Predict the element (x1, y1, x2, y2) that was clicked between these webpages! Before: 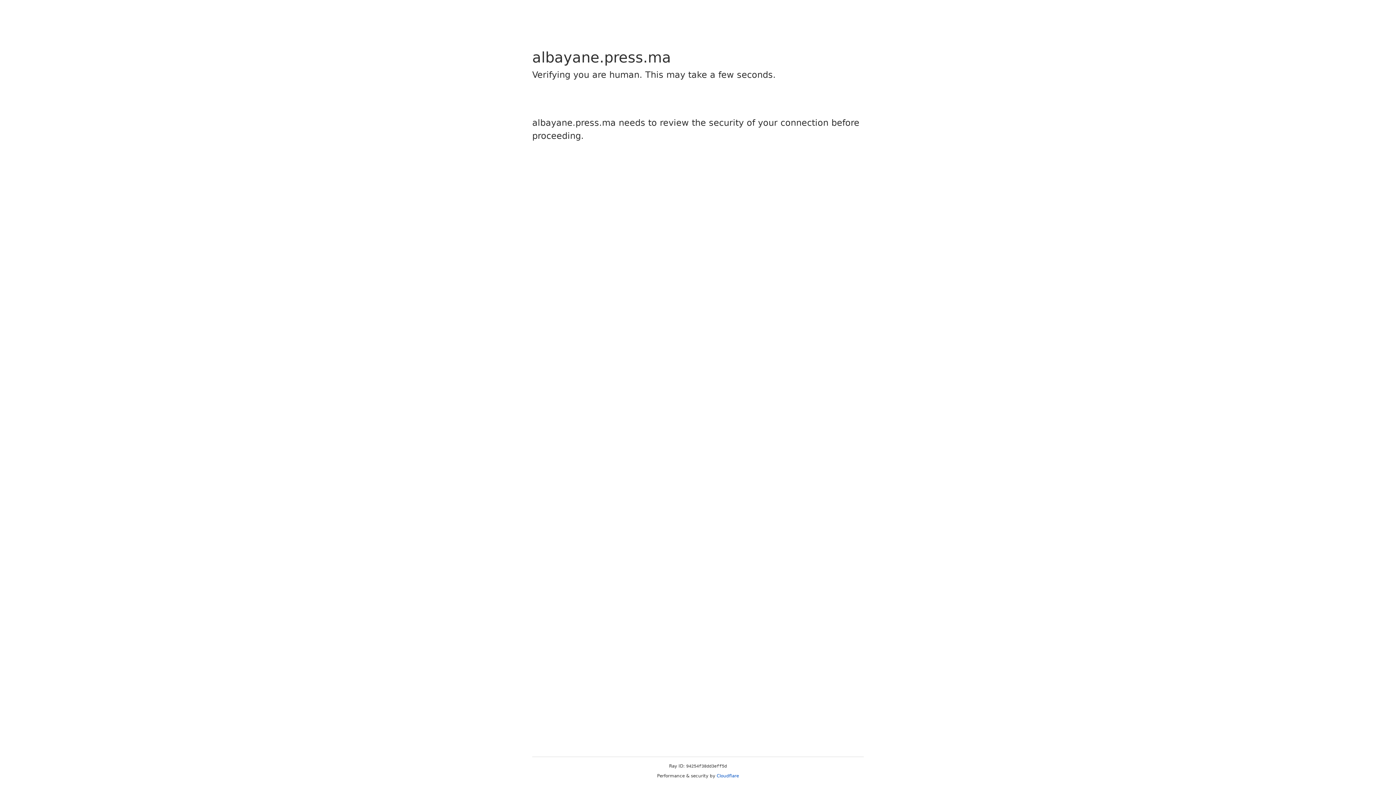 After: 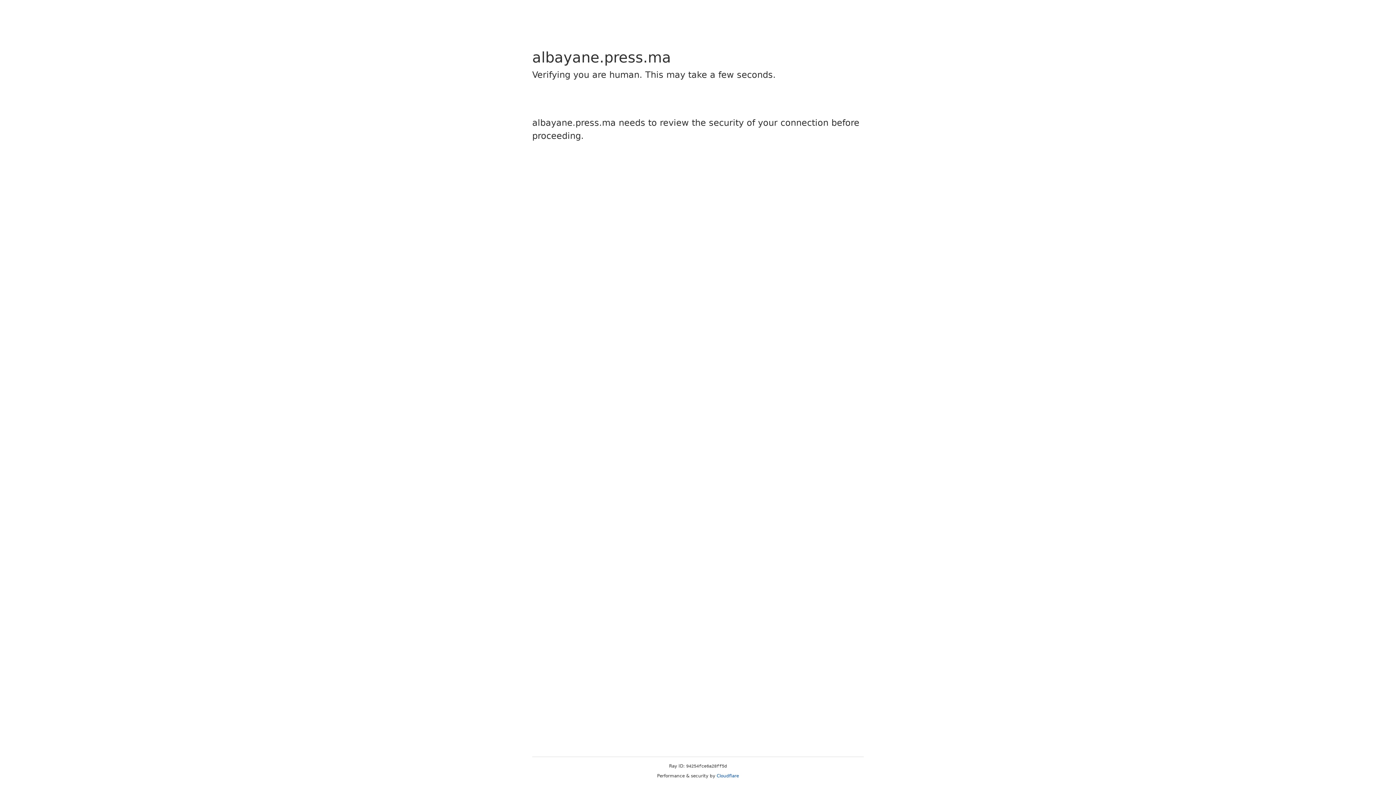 Action: label: Cloudflare bbox: (716, 773, 739, 778)